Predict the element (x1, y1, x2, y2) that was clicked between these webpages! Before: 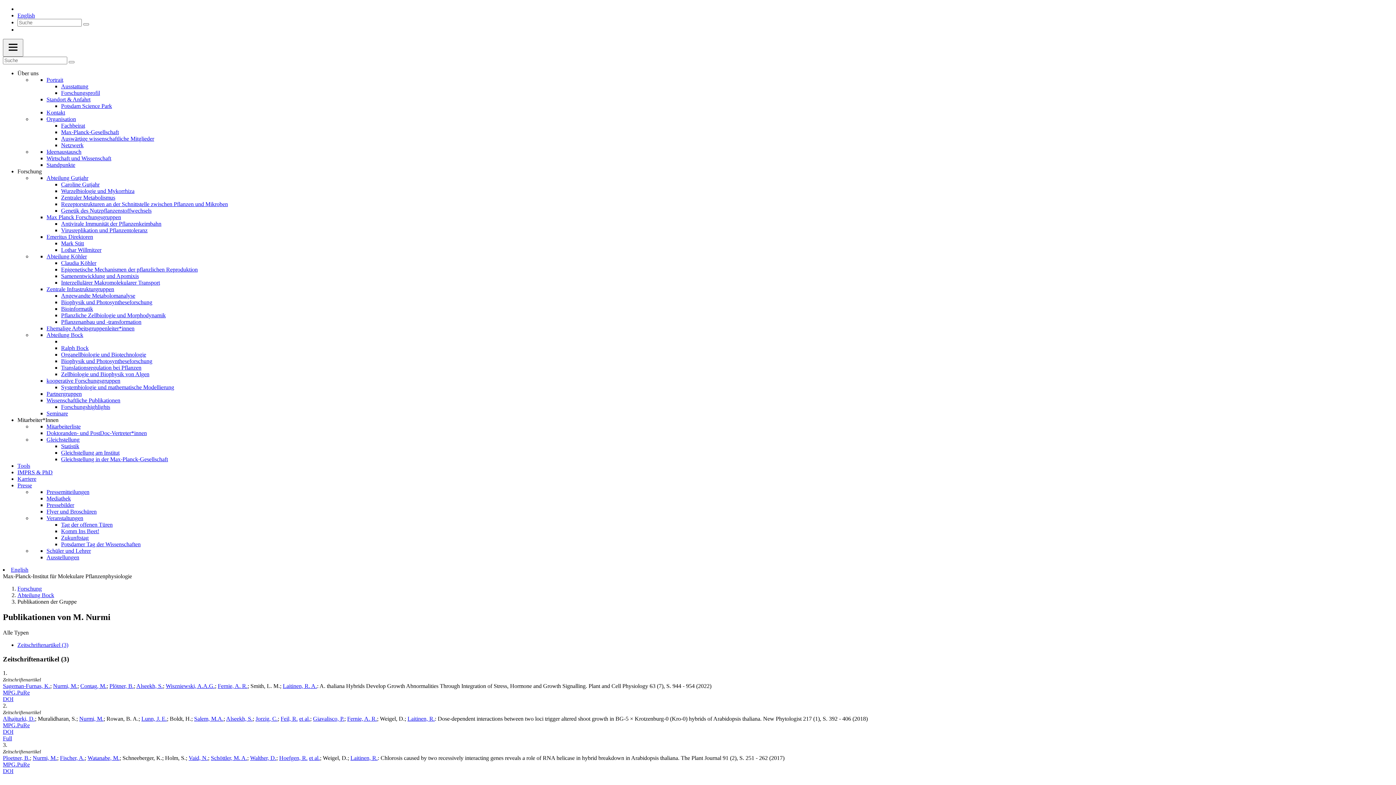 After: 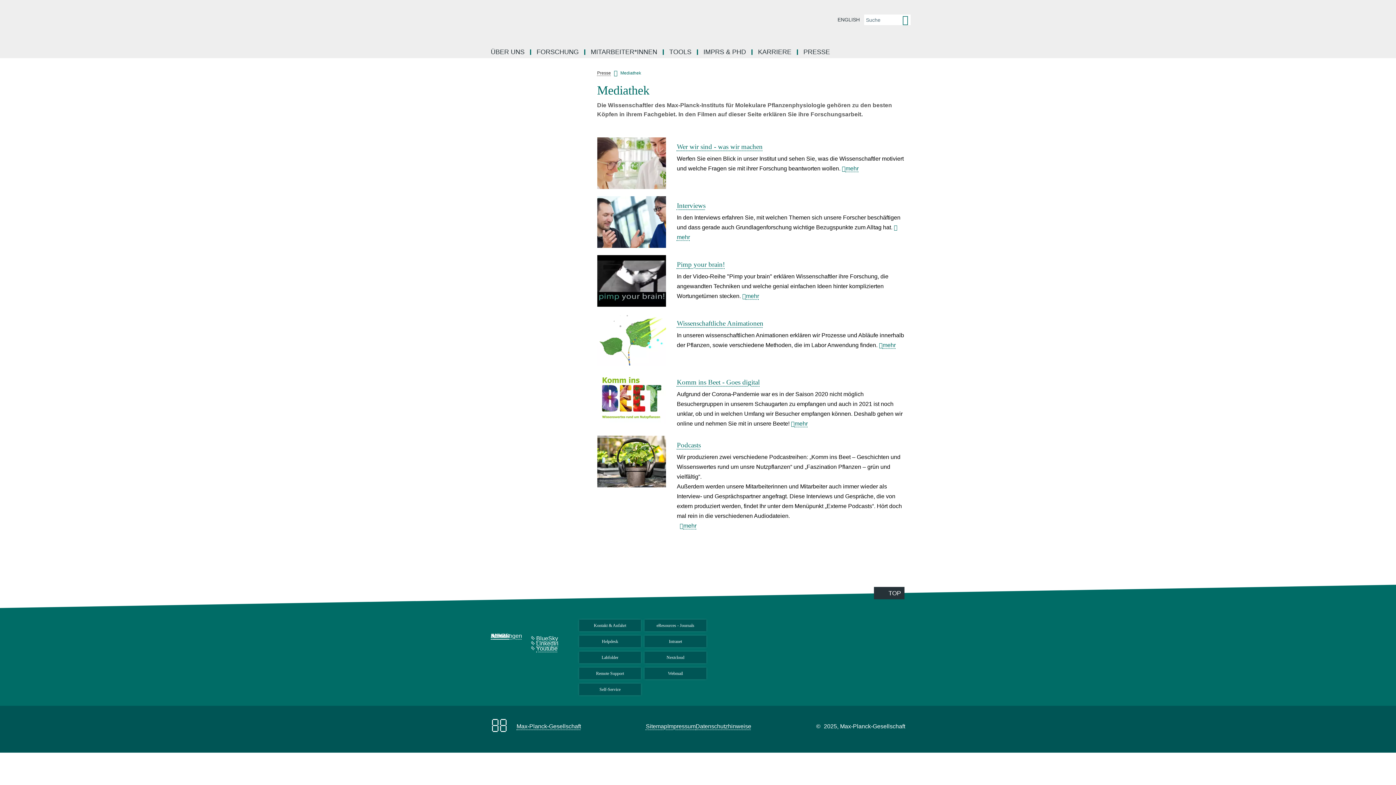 Action: label: Mediathek bbox: (46, 495, 70, 501)